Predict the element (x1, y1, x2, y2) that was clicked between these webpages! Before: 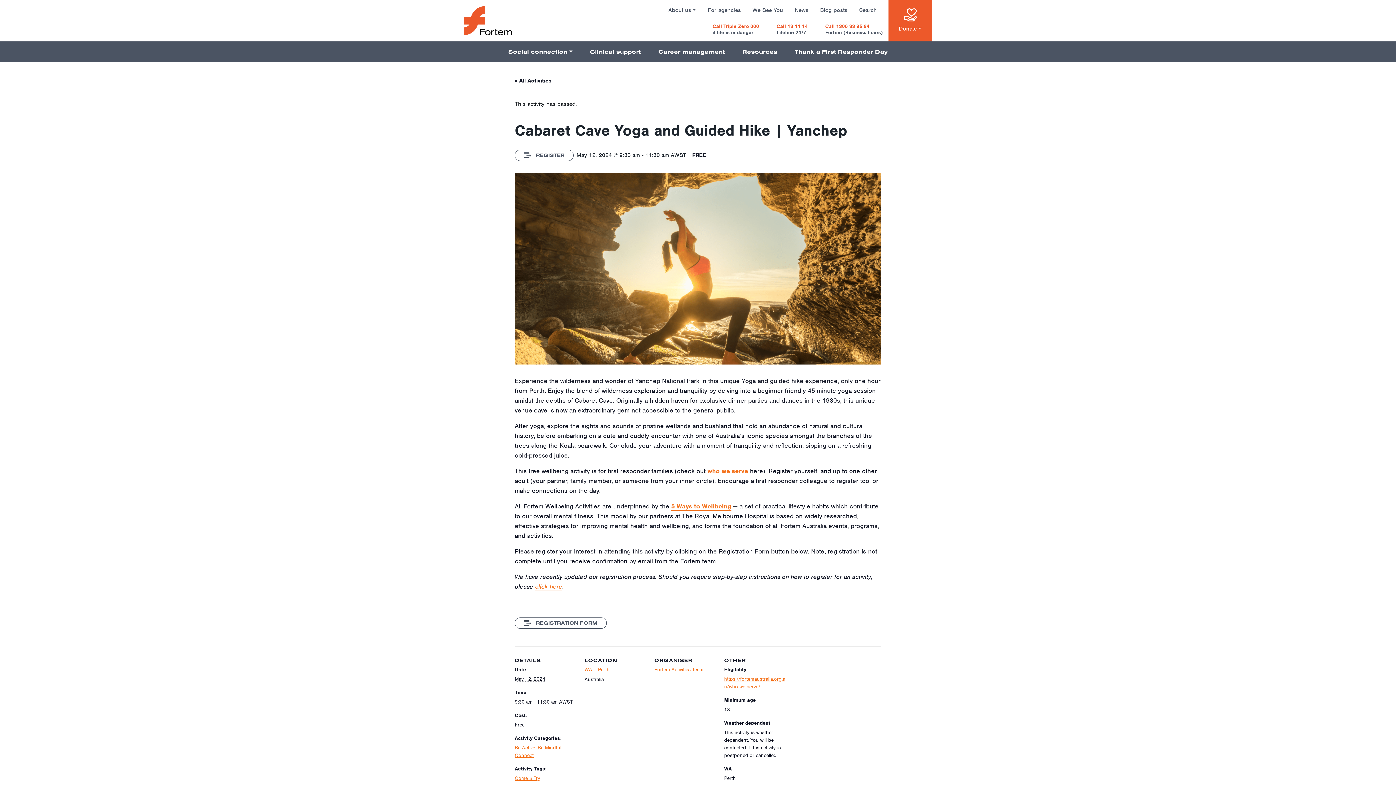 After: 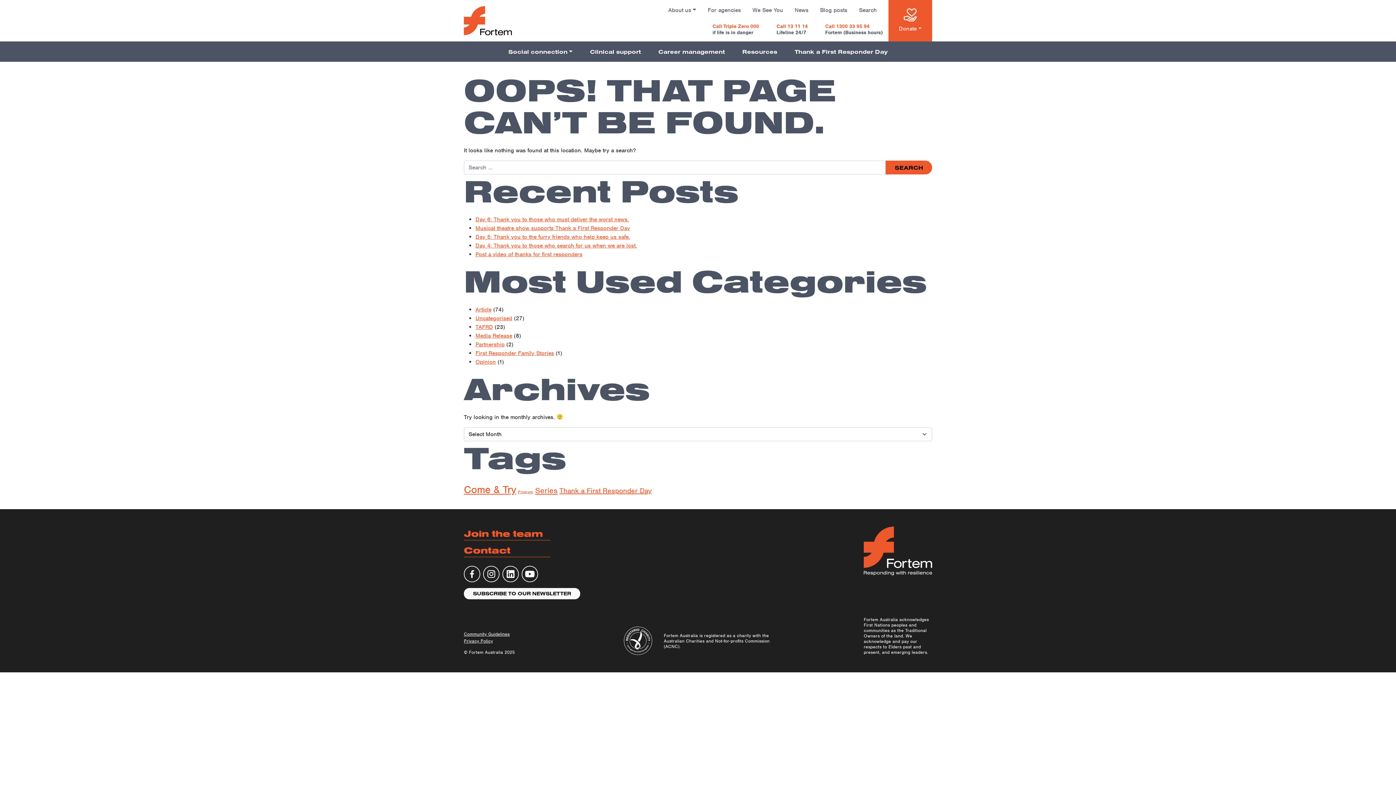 Action: label: 5 Ways to Wellbeing bbox: (671, 502, 731, 510)